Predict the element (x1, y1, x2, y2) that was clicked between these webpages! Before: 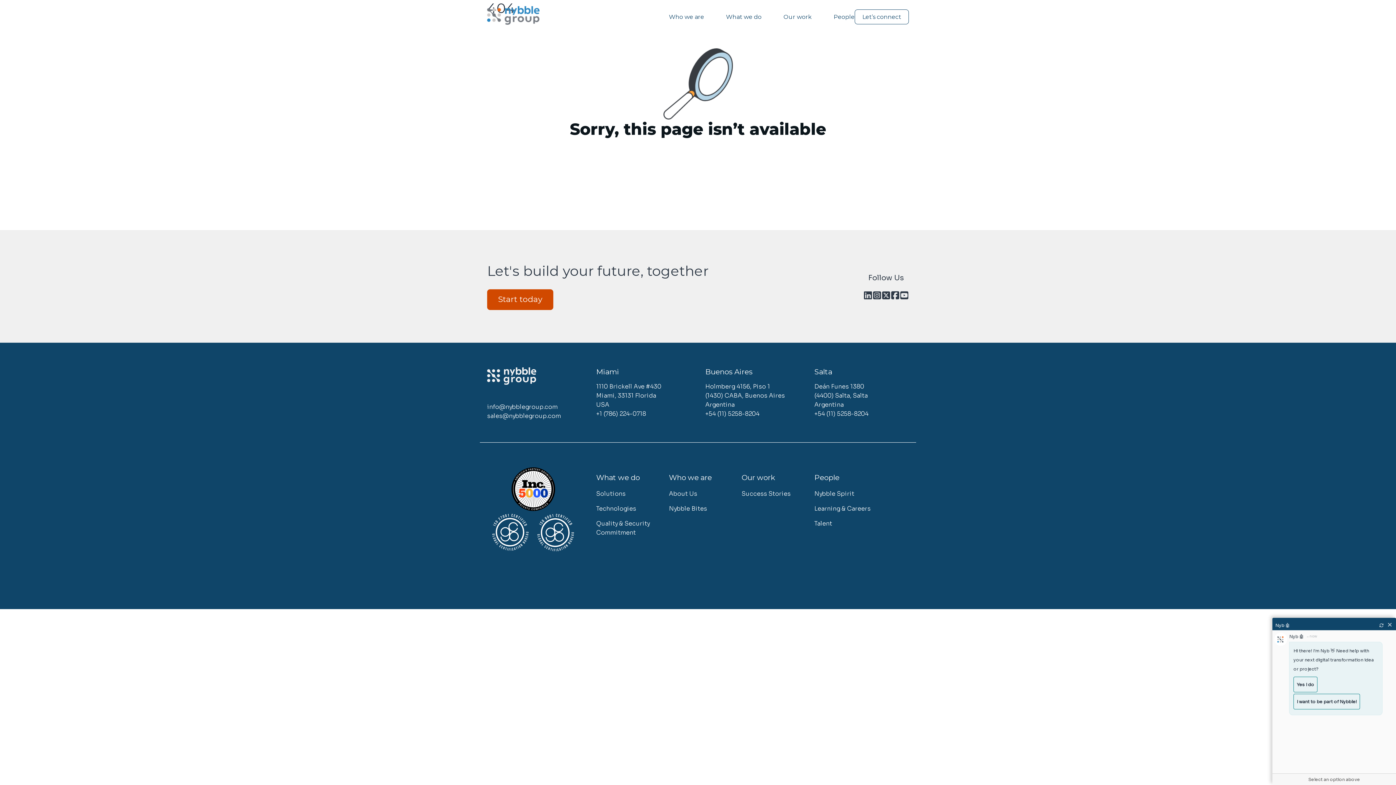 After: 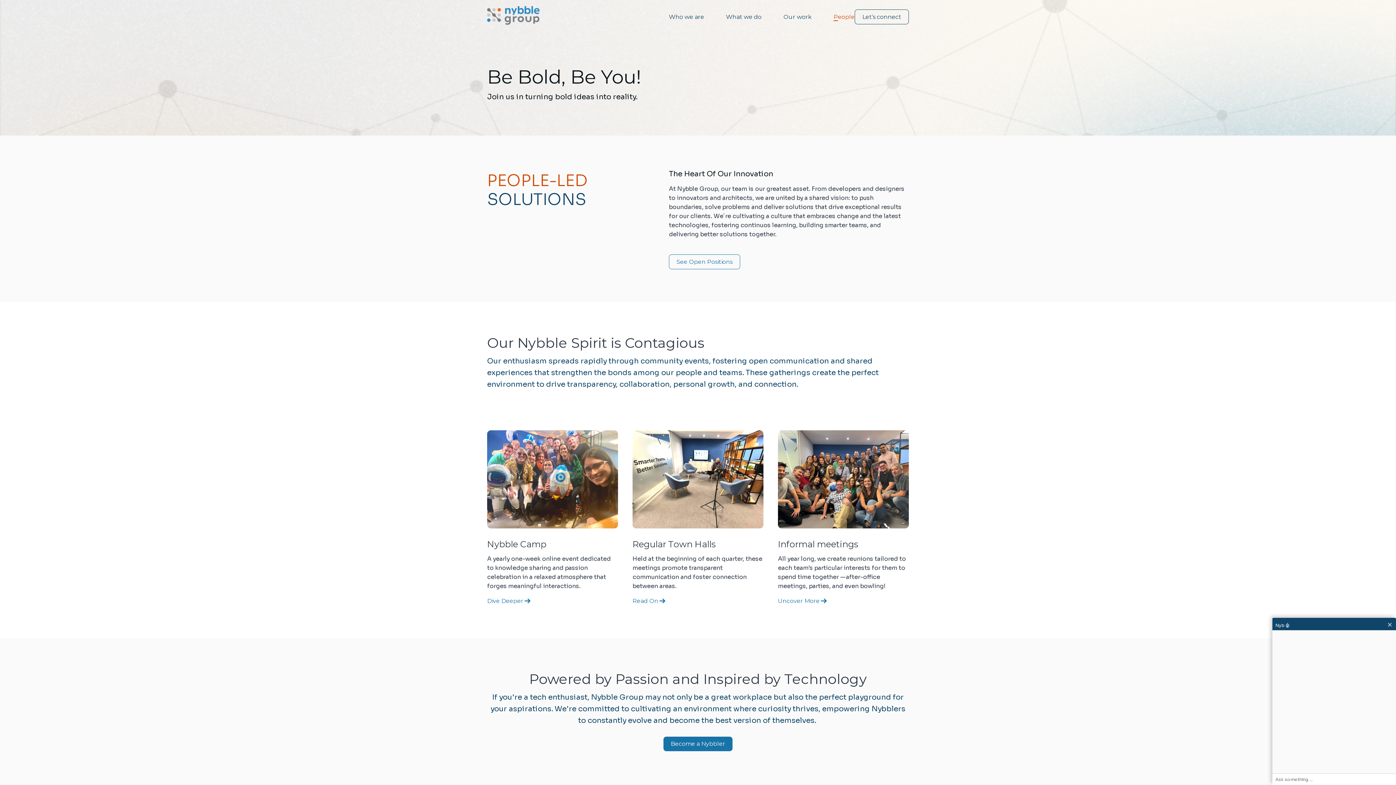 Action: label: People bbox: (833, 13, 854, 20)